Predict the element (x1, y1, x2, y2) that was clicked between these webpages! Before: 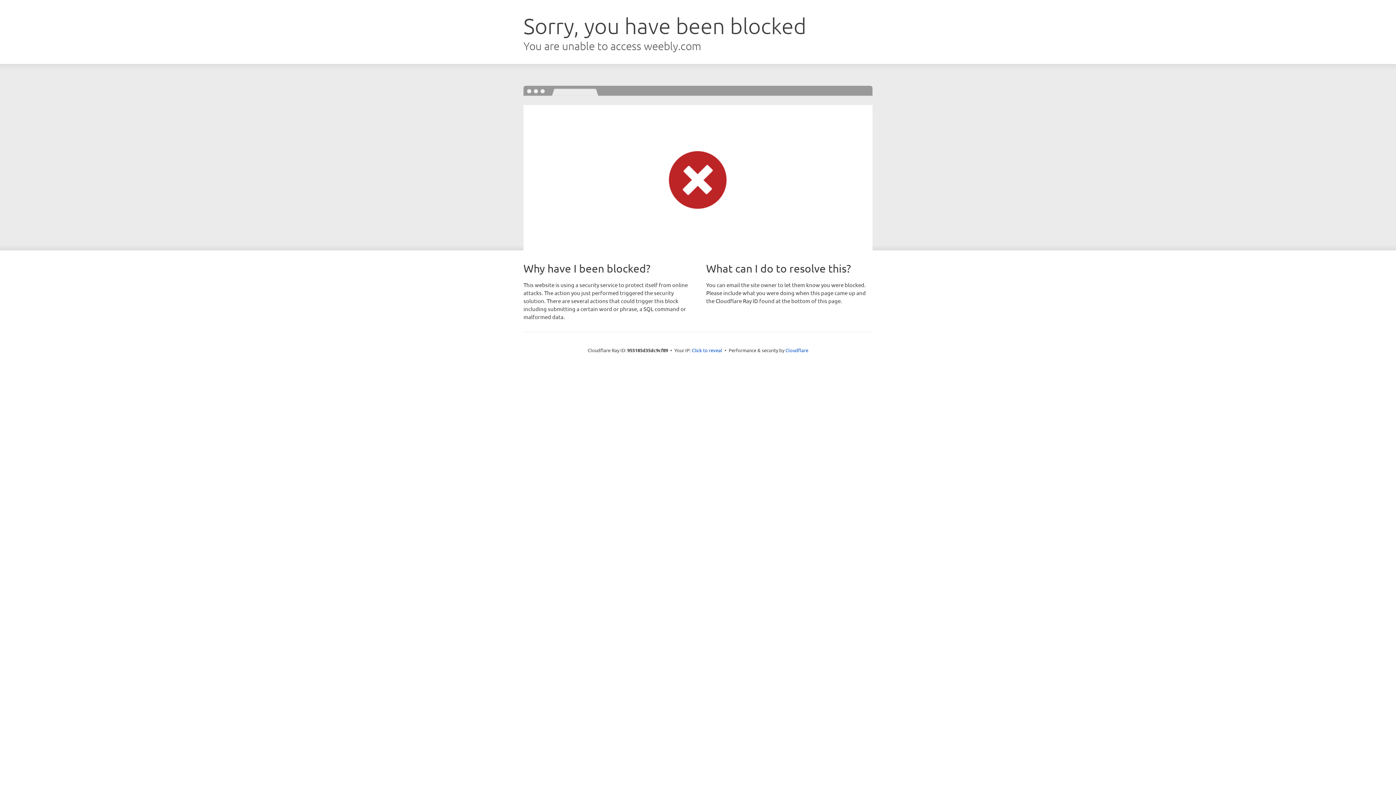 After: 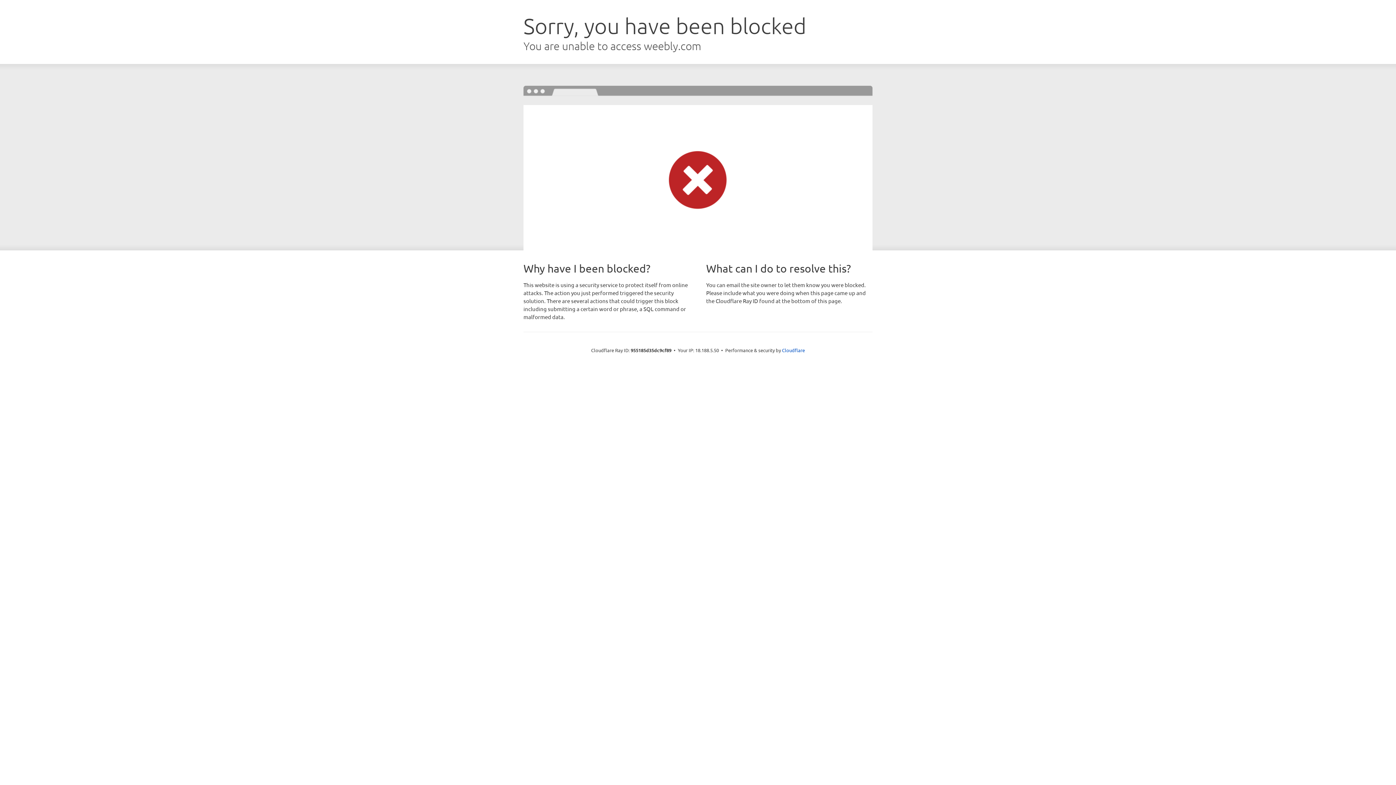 Action: label: Click to reveal bbox: (692, 346, 722, 353)